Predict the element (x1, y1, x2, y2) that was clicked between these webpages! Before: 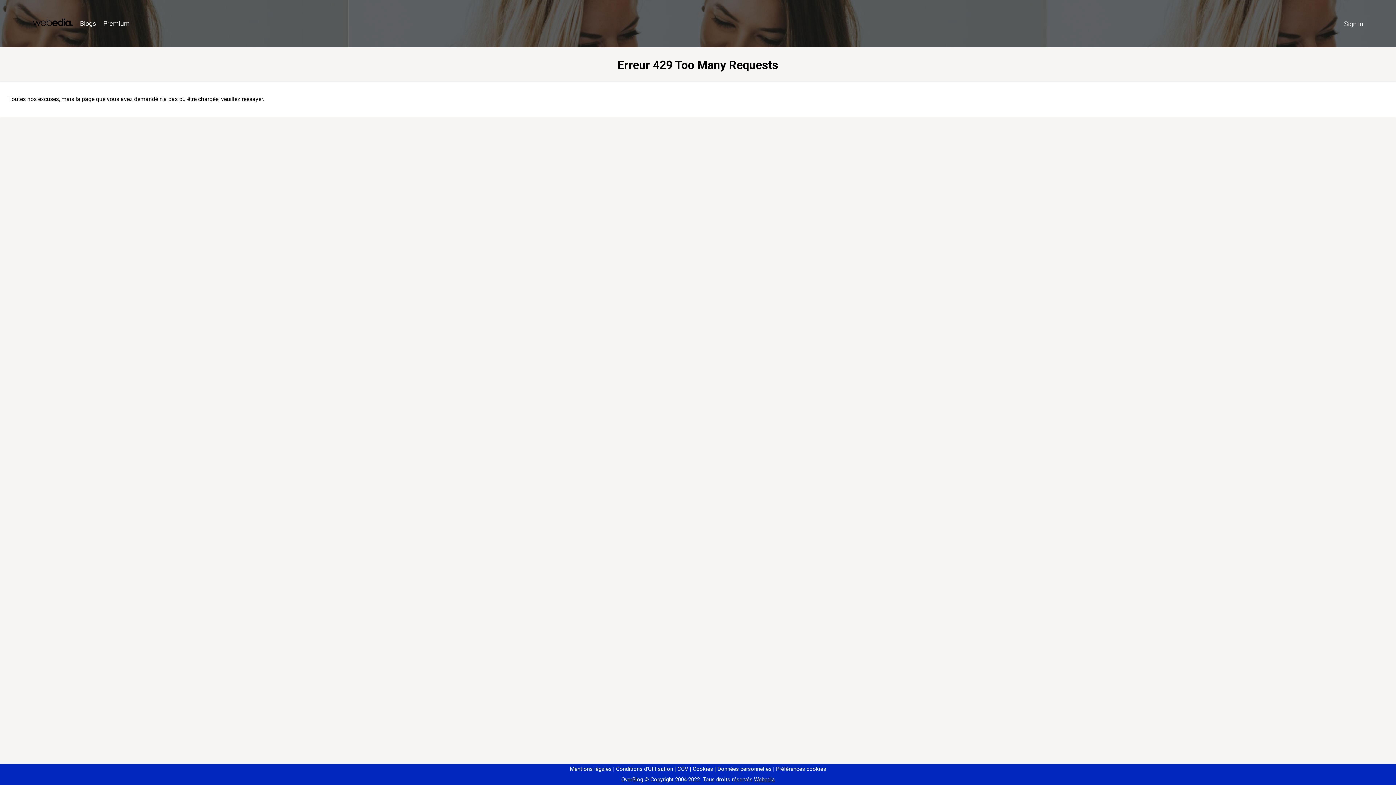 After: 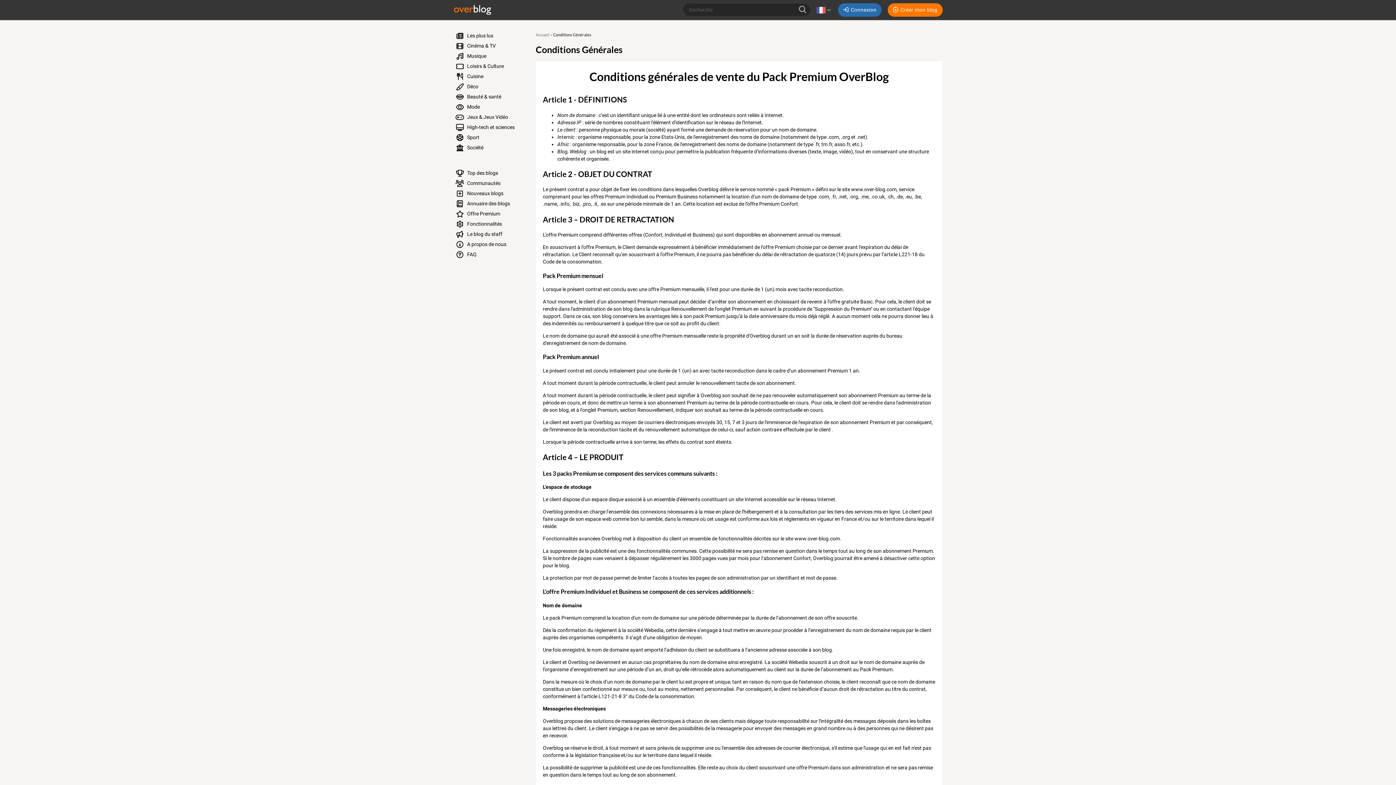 Action: label: CGV bbox: (674, 766, 688, 772)